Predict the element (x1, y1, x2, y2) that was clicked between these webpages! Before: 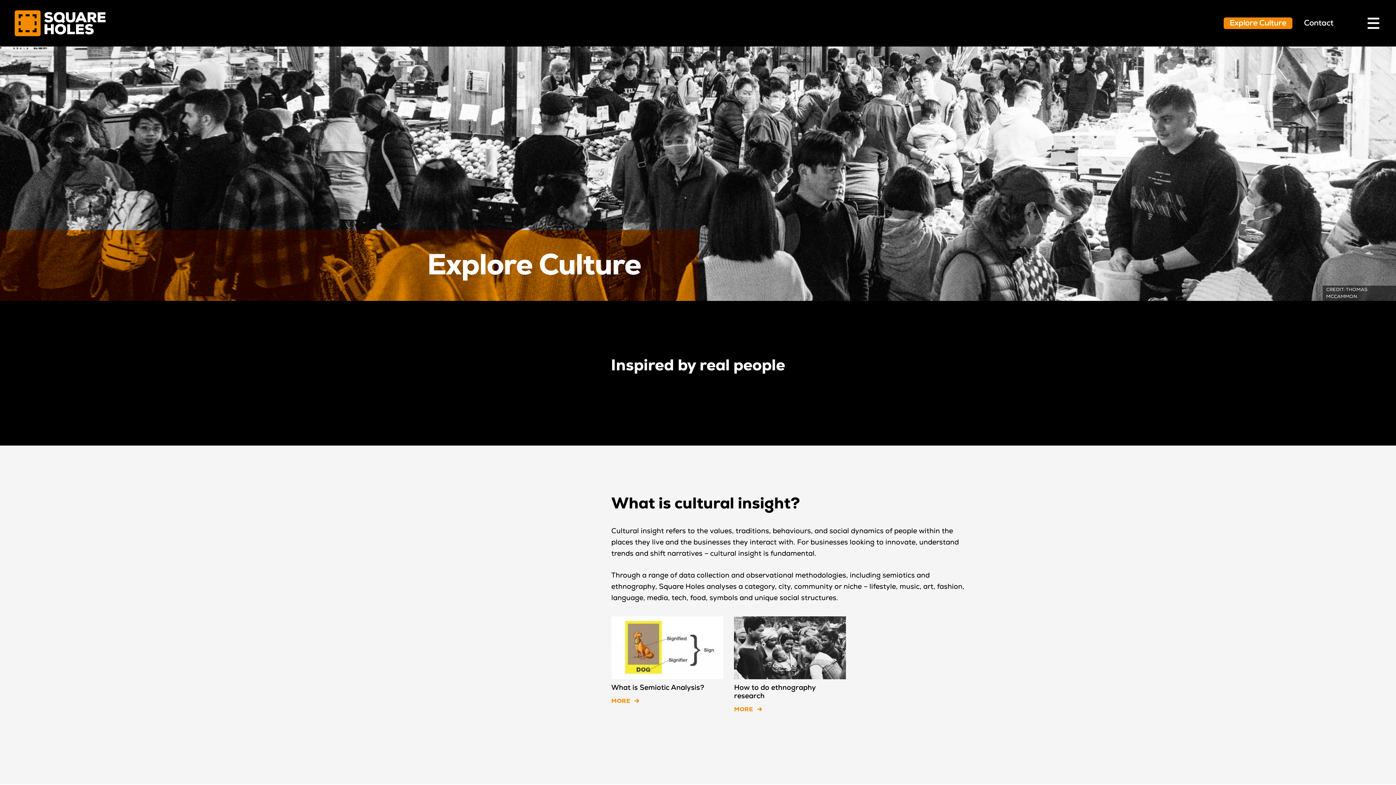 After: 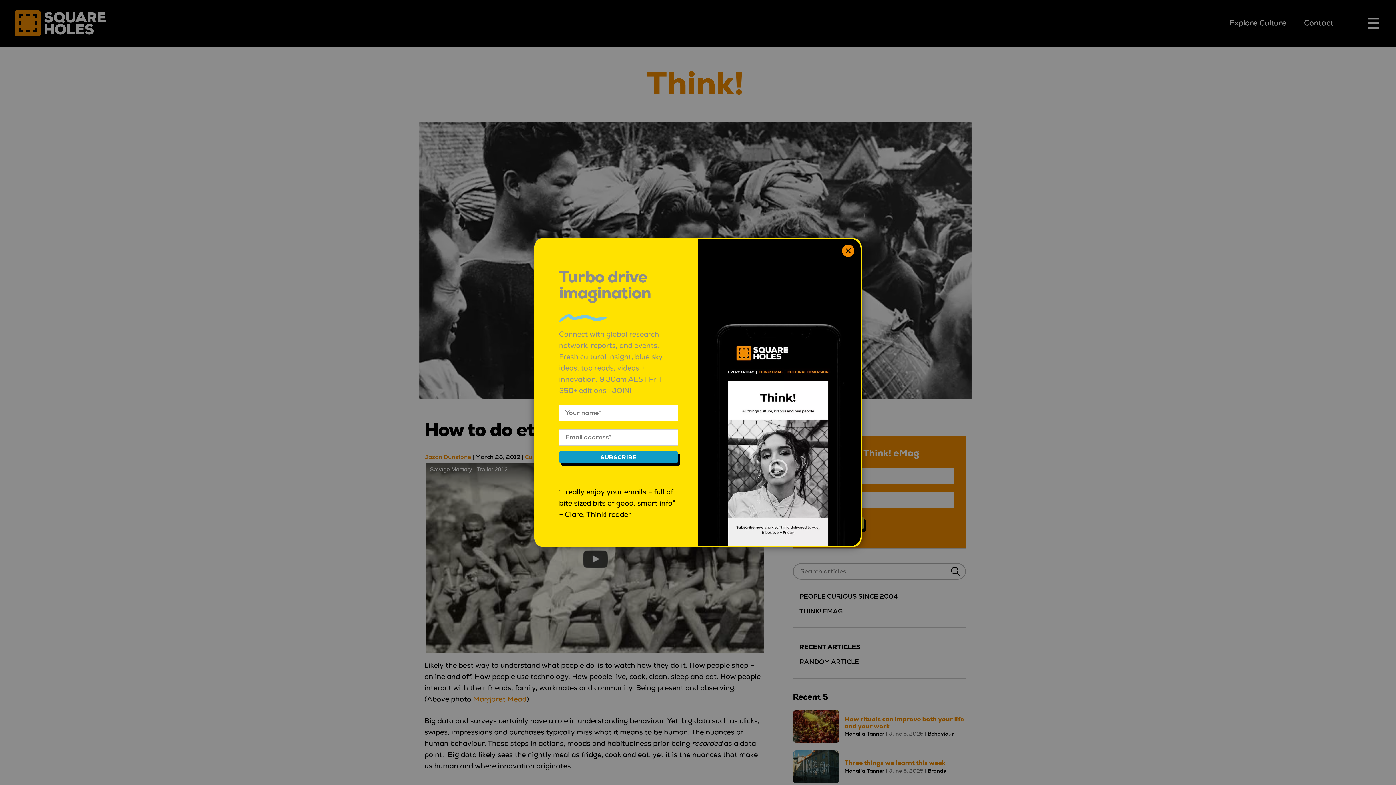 Action: bbox: (734, 706, 753, 713) label: MORE